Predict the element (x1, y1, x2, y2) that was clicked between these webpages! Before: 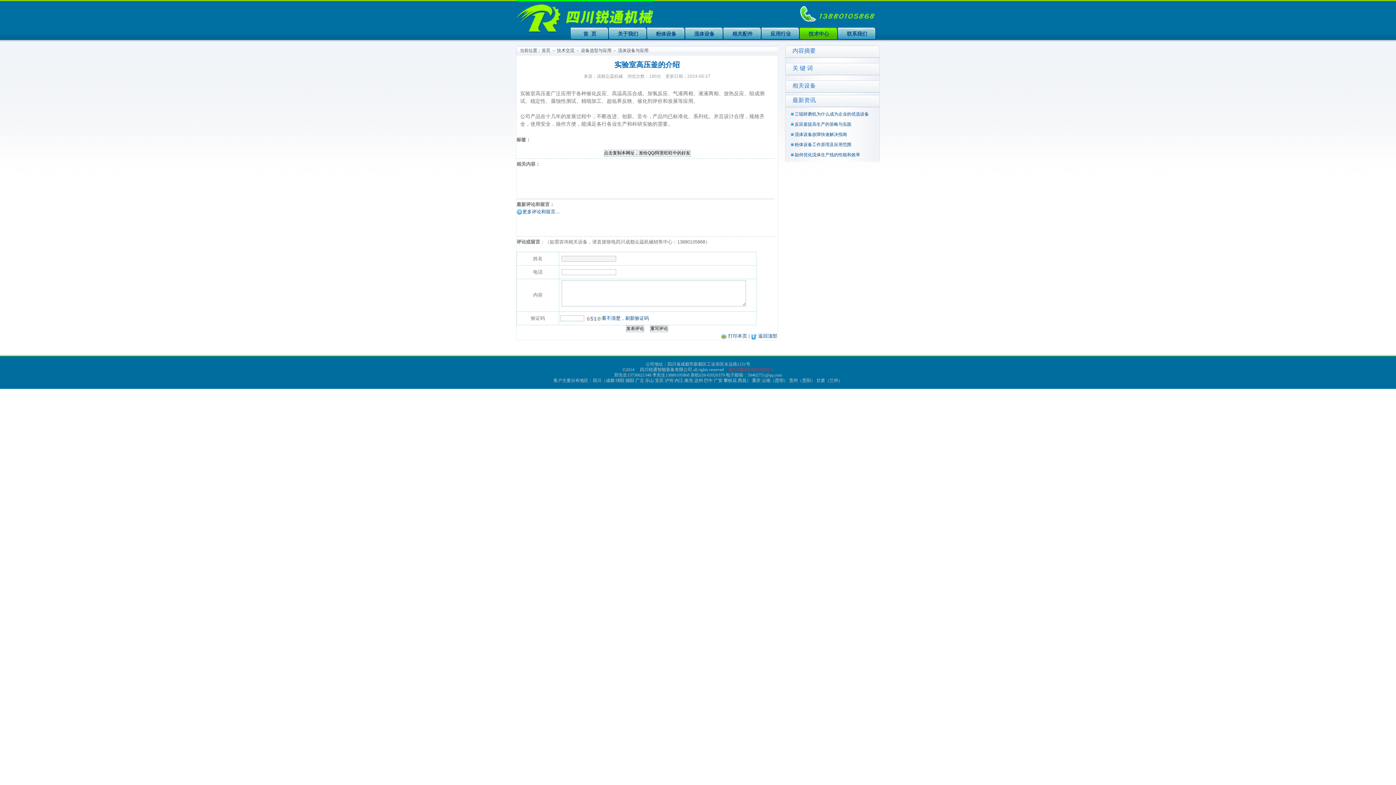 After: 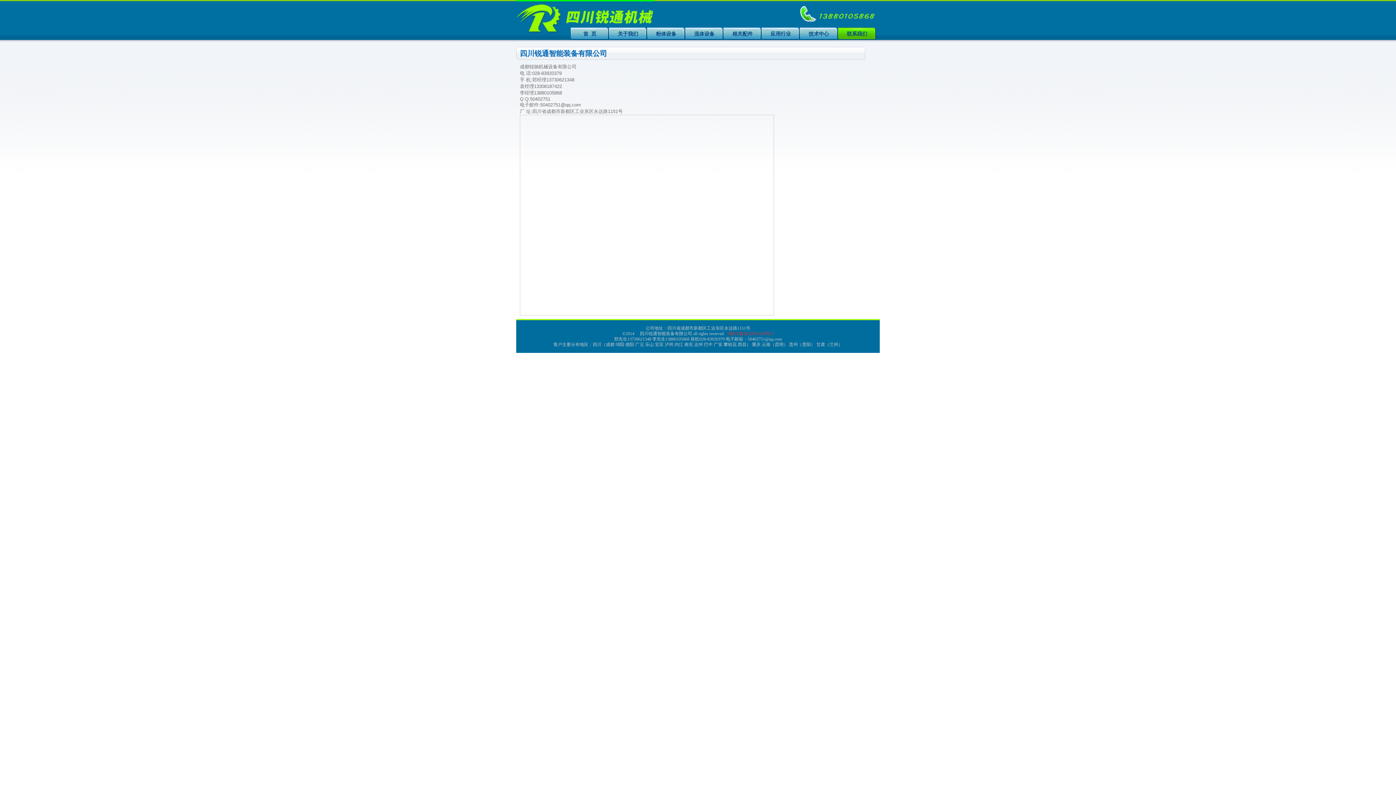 Action: label: 联系我们 bbox: (847, 30, 867, 36)